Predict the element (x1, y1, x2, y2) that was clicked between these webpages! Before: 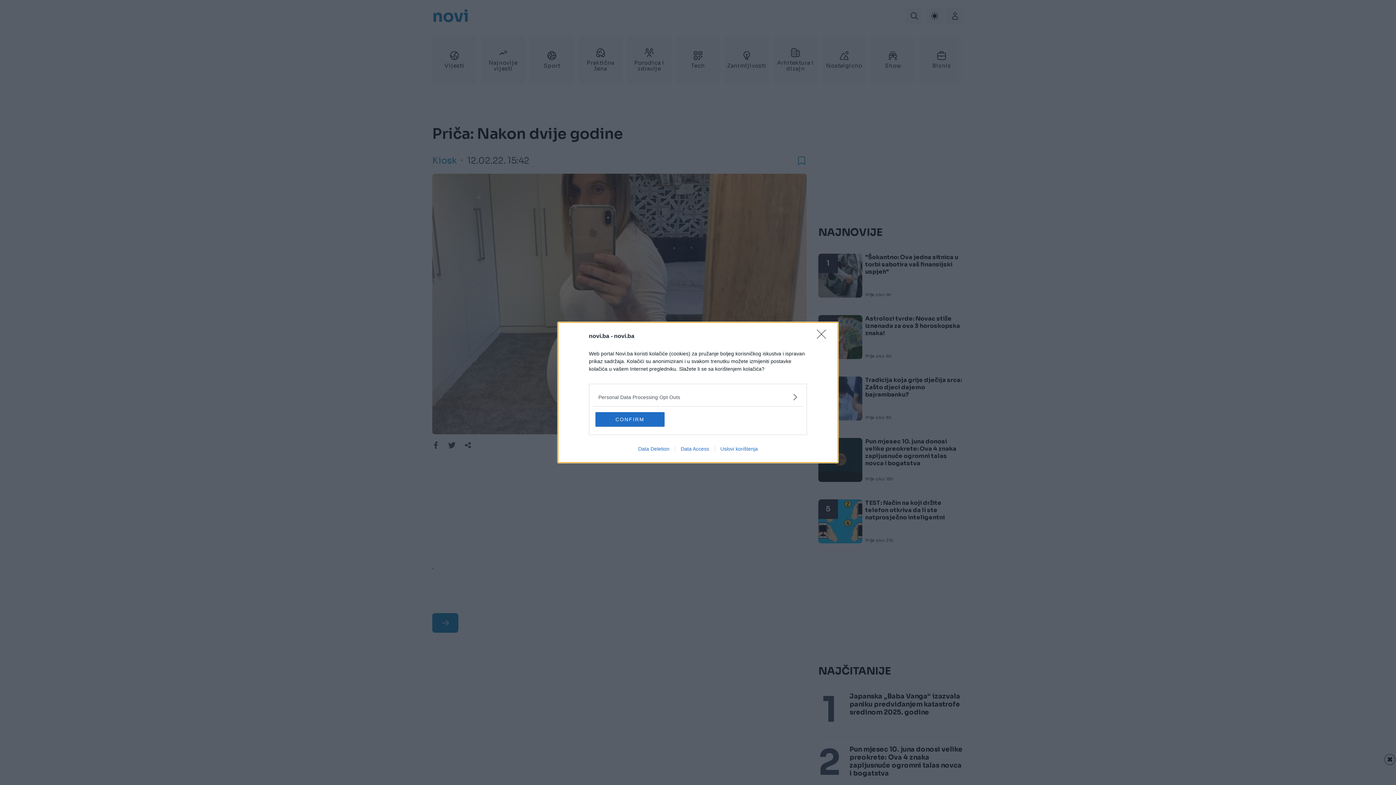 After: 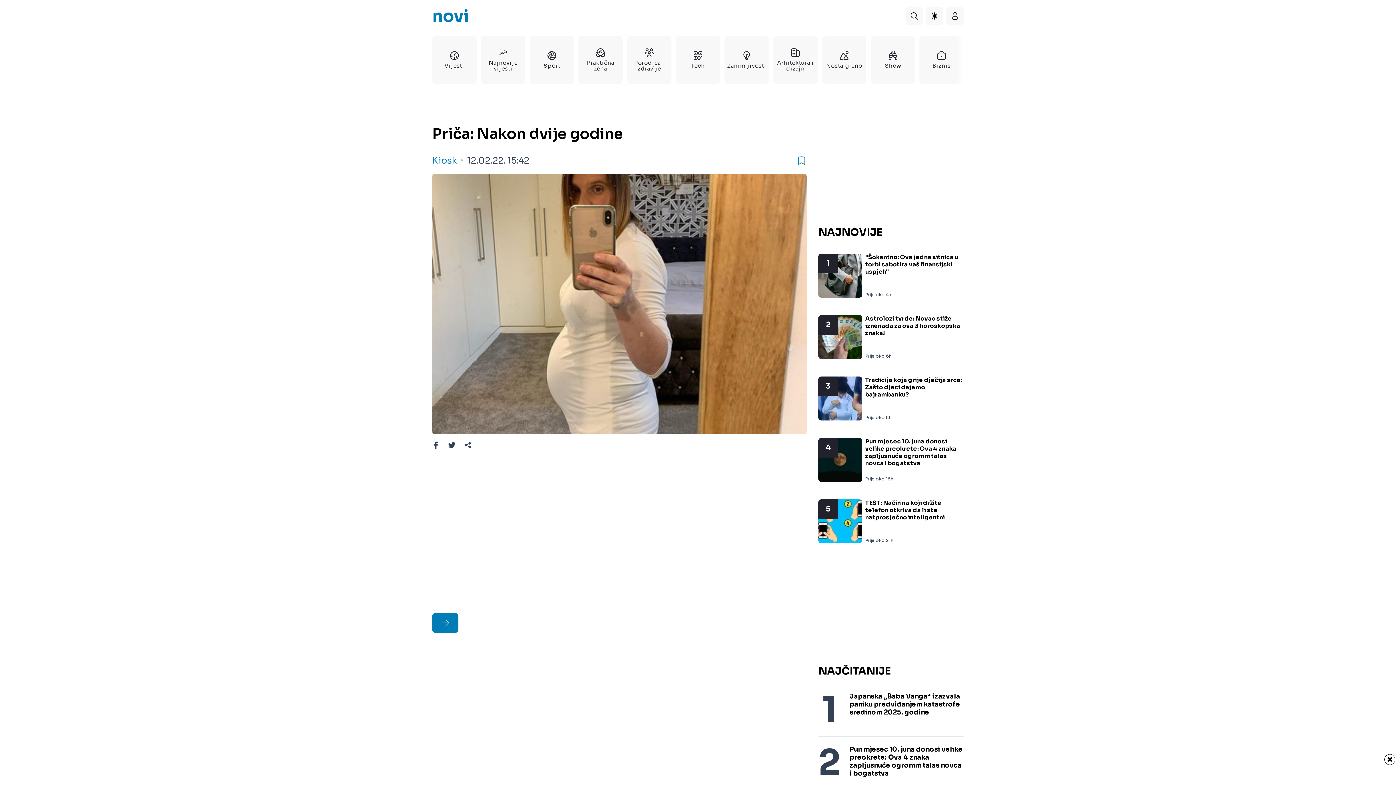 Action: bbox: (817, 329, 830, 343) label: Close